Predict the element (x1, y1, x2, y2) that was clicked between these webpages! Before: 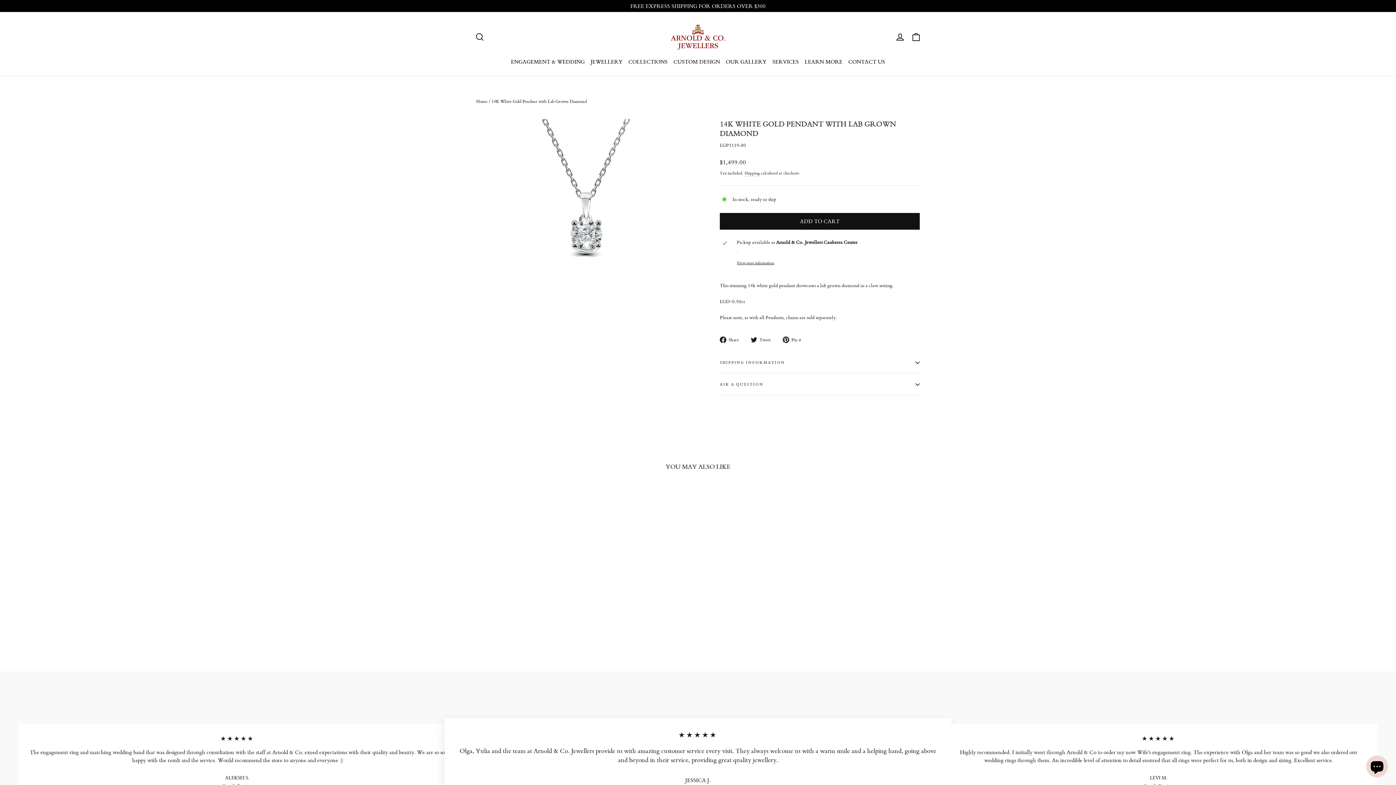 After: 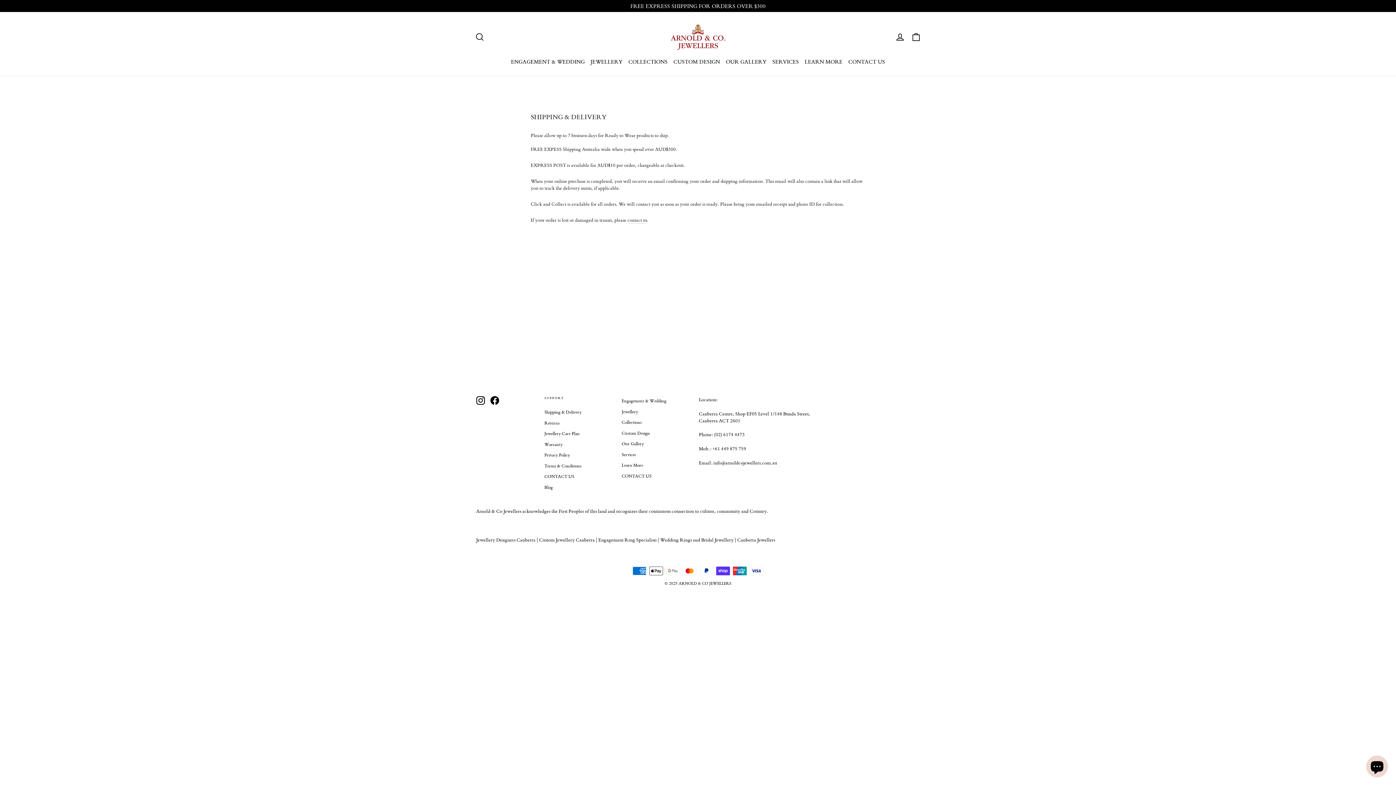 Action: bbox: (0, 0, 1396, 12) label: FREE EXPRESS SHIPPING FOR ORDERS OVER $300